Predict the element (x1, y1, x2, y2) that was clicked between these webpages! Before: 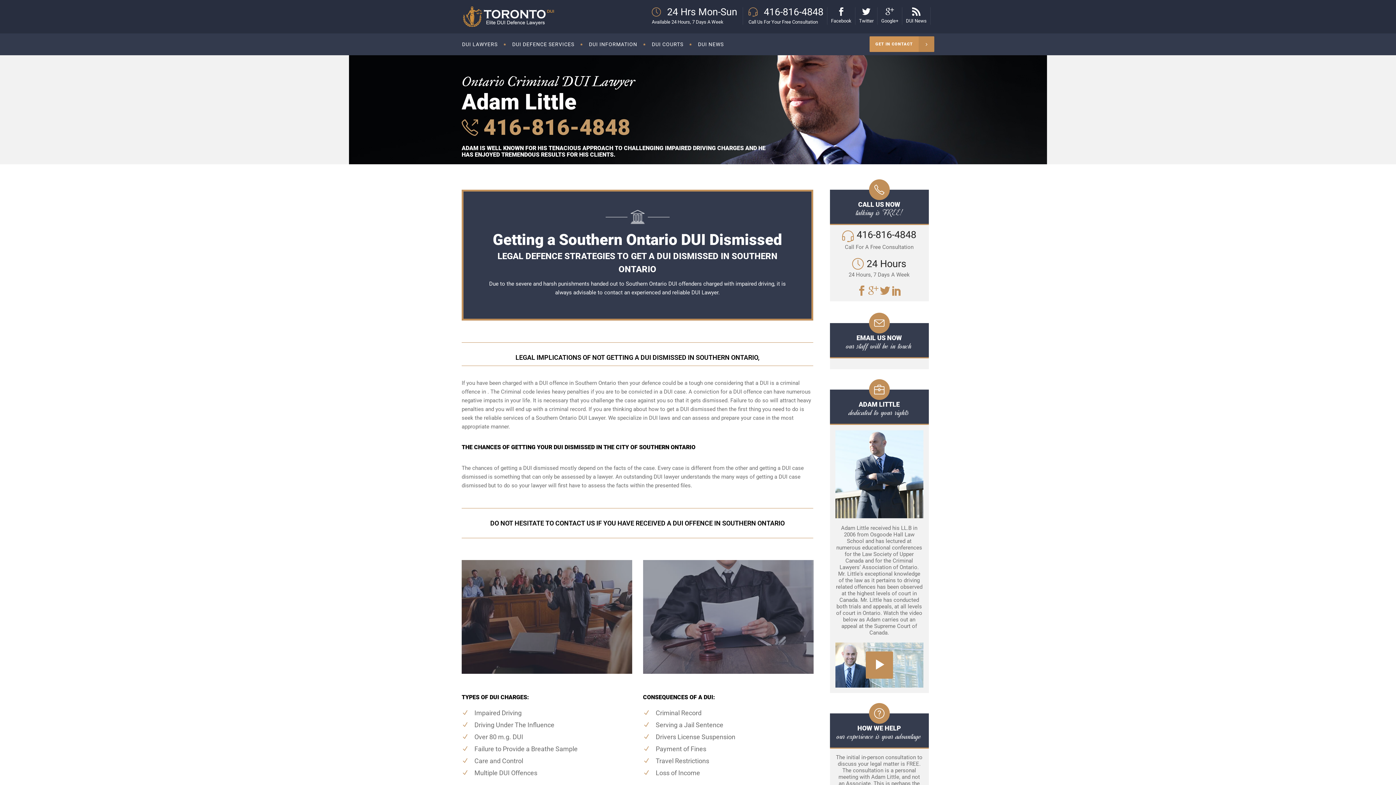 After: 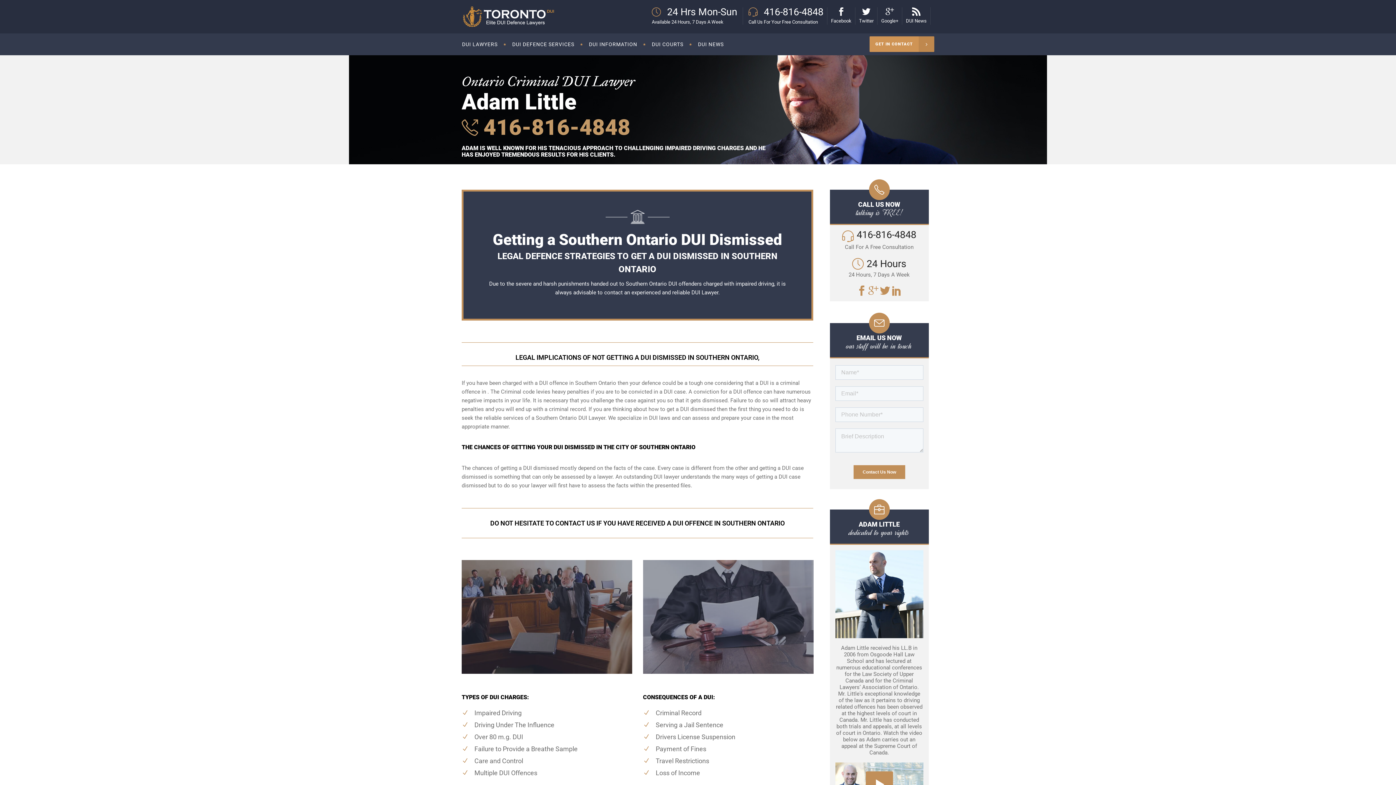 Action: label: 416-816-4848 bbox: (854, 234, 916, 240)